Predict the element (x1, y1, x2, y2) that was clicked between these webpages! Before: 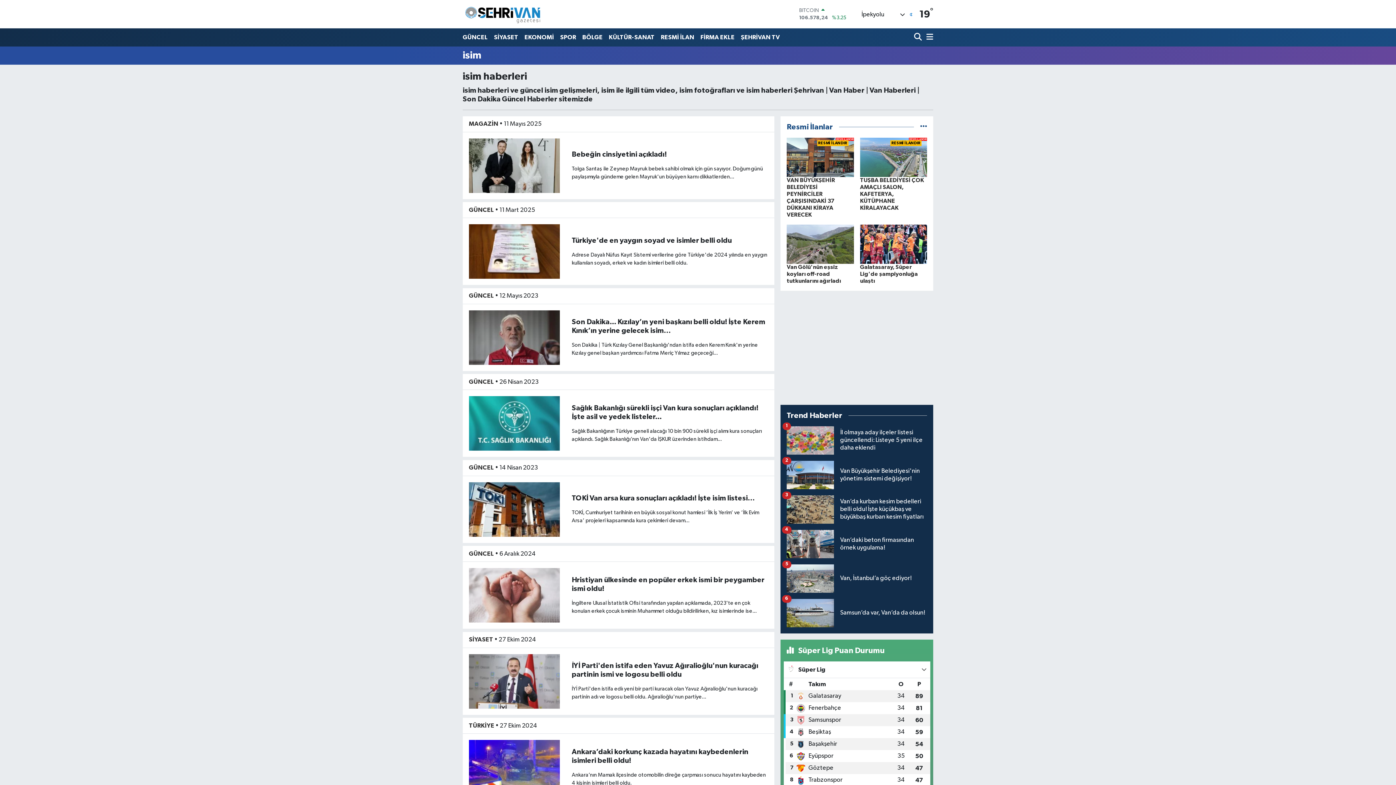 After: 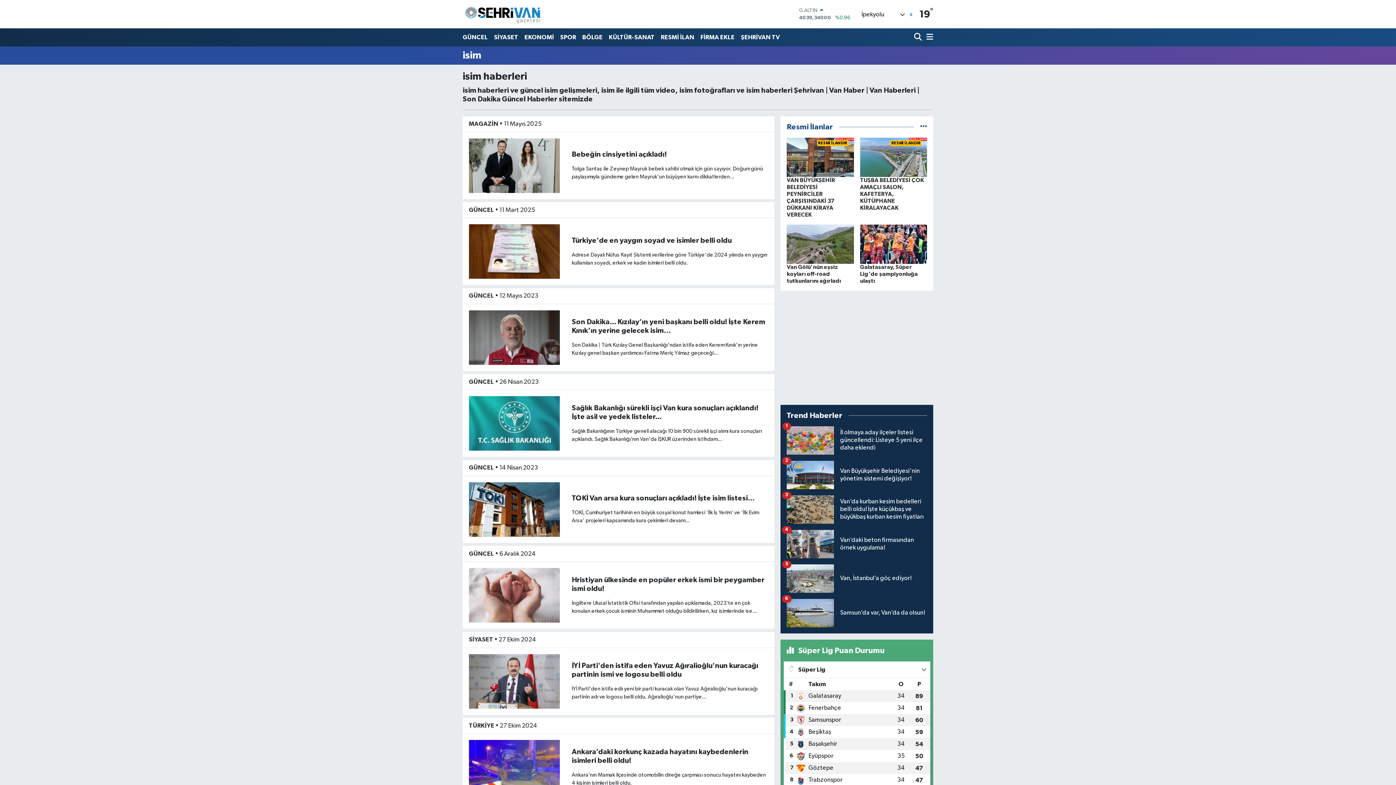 Action: label: Van’daki beton firmasından örnek uygulama!
4 bbox: (786, 530, 927, 564)